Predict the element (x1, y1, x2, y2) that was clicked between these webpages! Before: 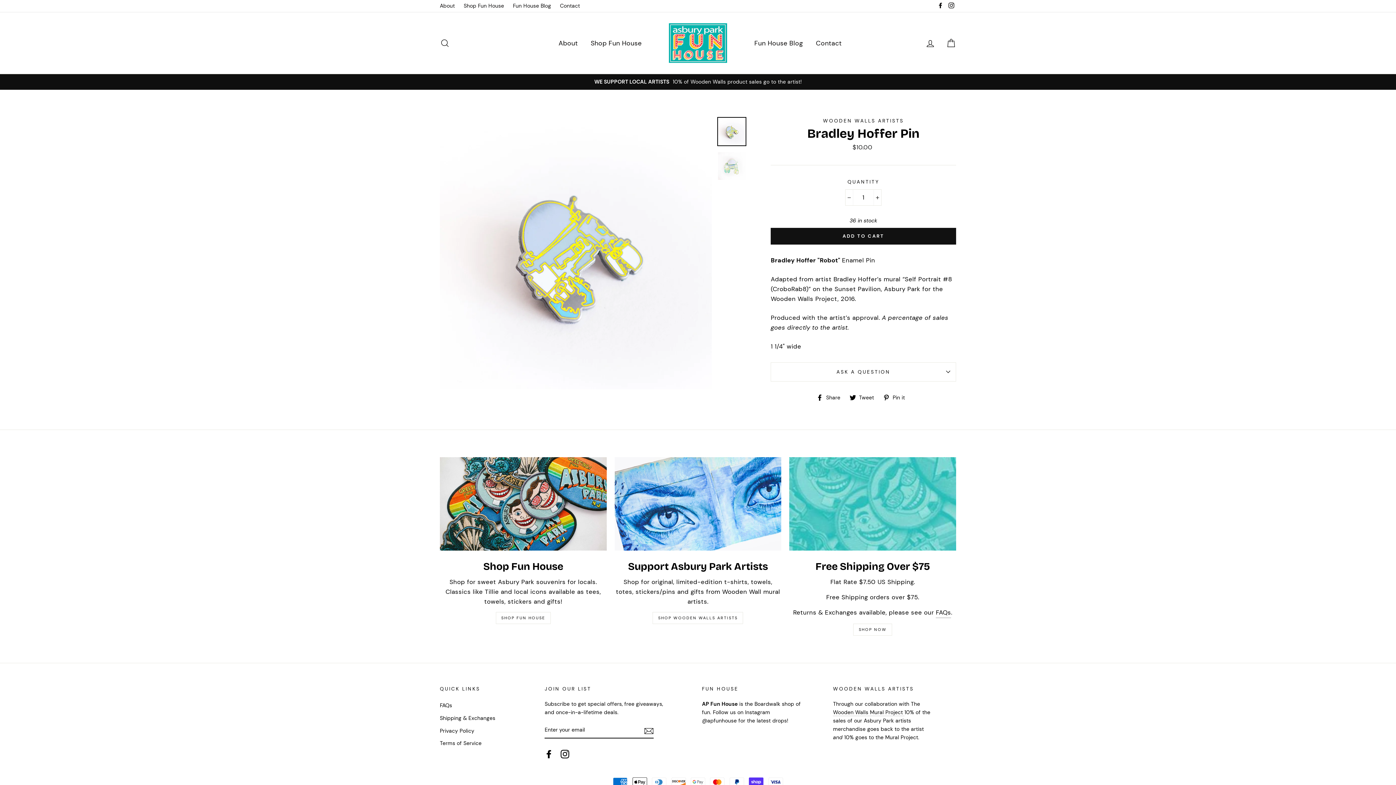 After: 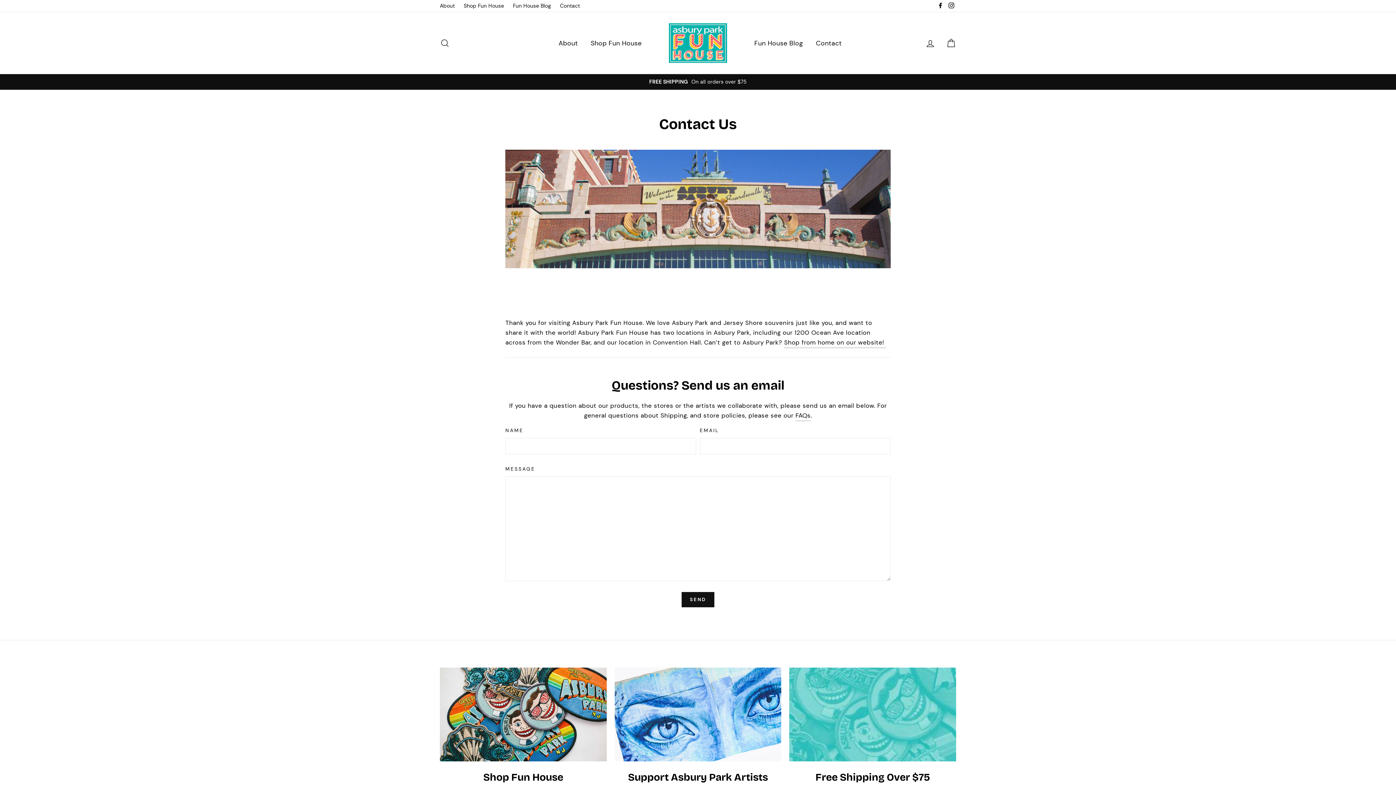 Action: bbox: (810, 35, 847, 50) label: Contact